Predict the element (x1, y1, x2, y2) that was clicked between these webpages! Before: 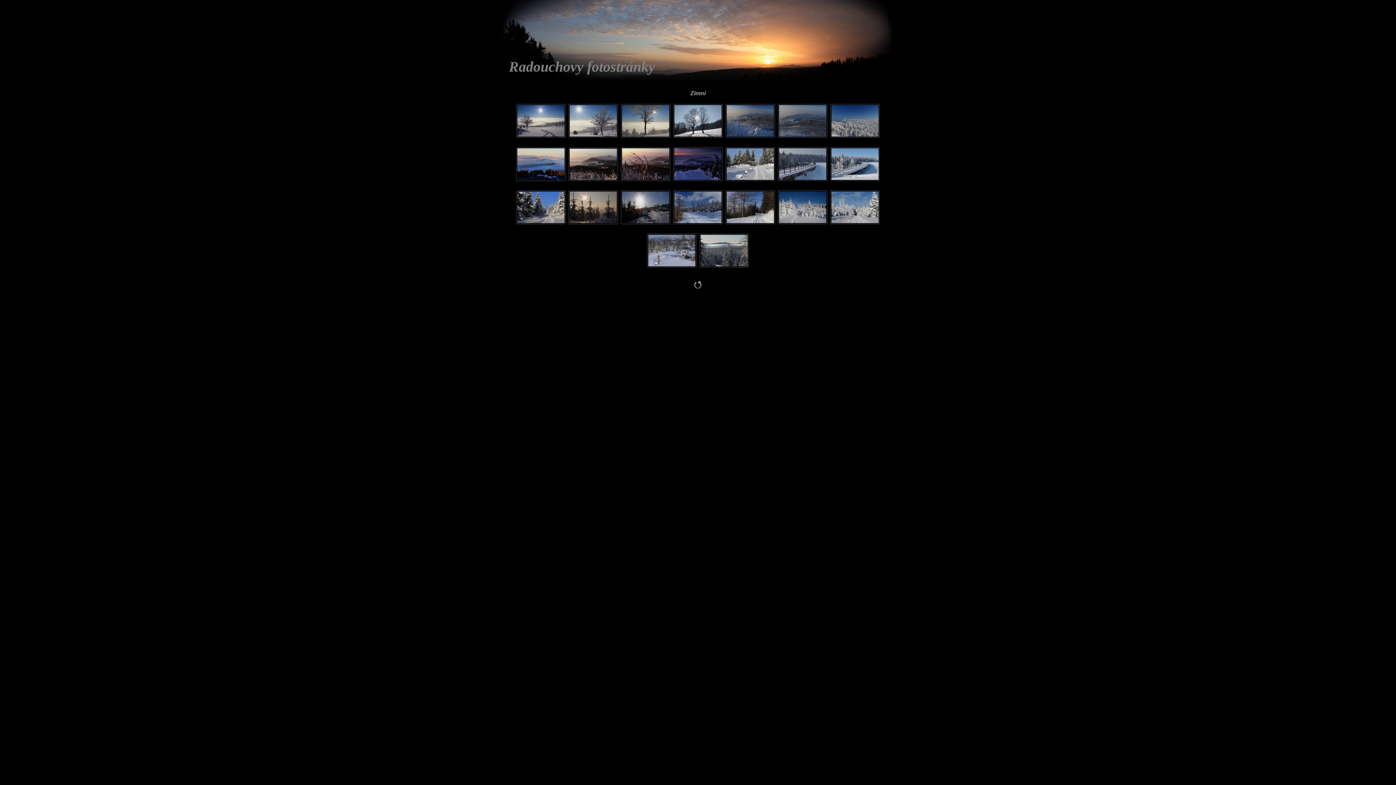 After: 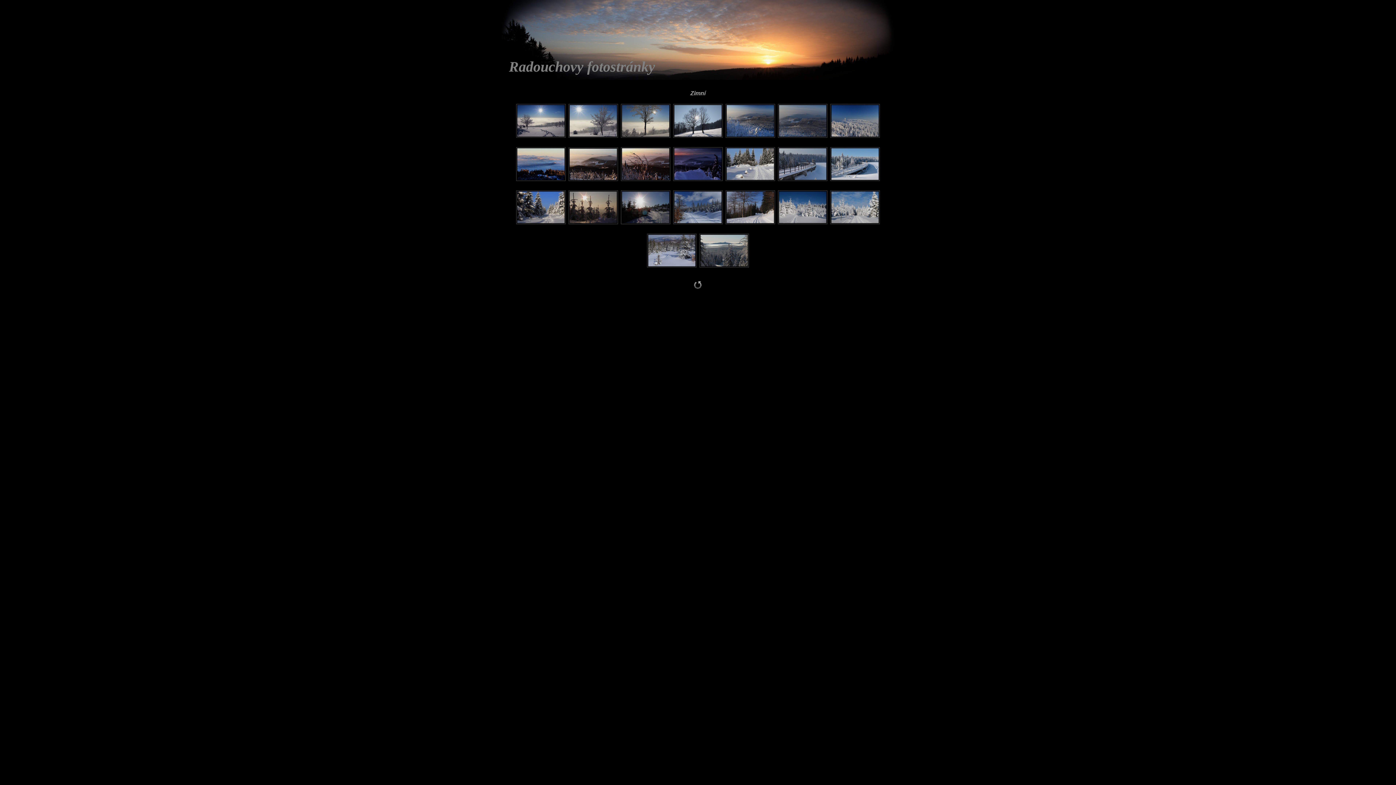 Action: bbox: (725, 133, 776, 139)